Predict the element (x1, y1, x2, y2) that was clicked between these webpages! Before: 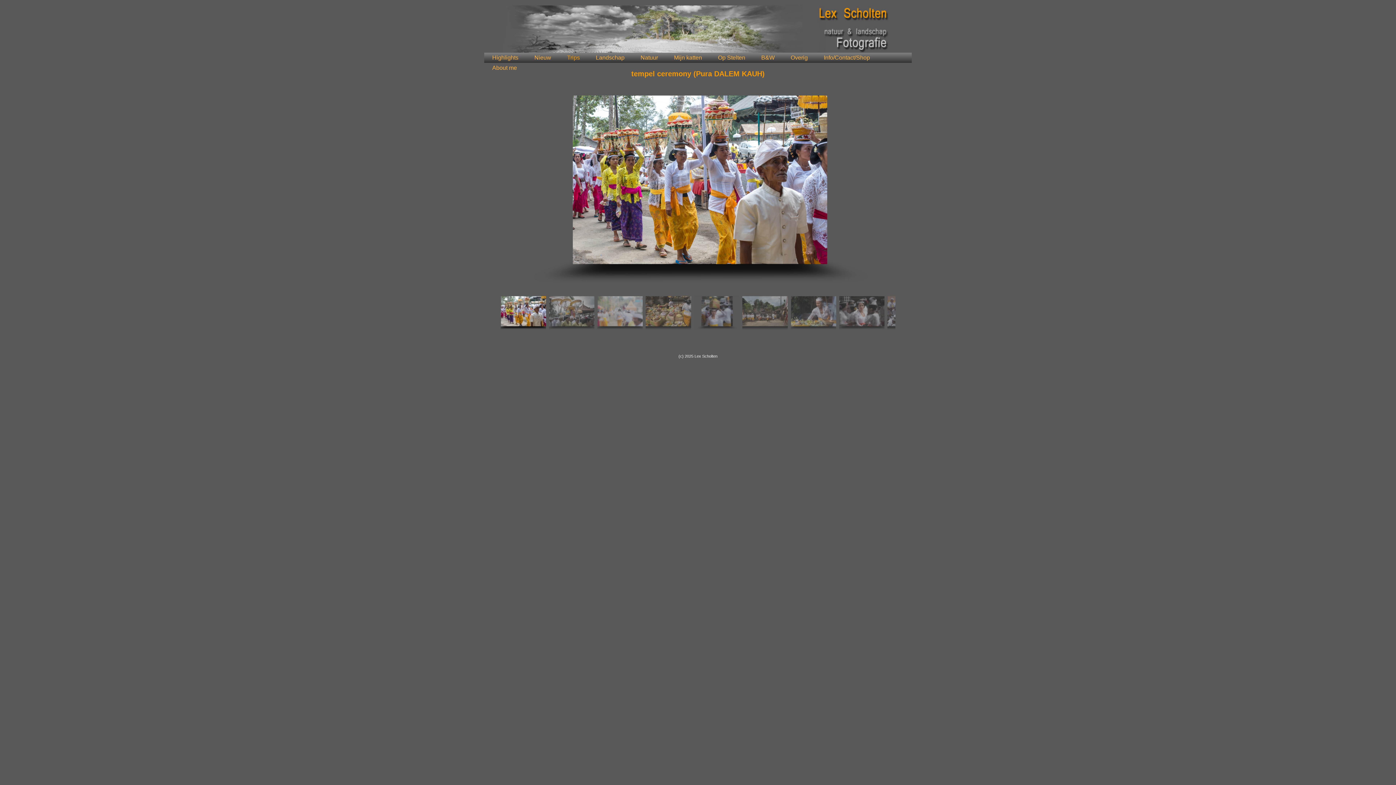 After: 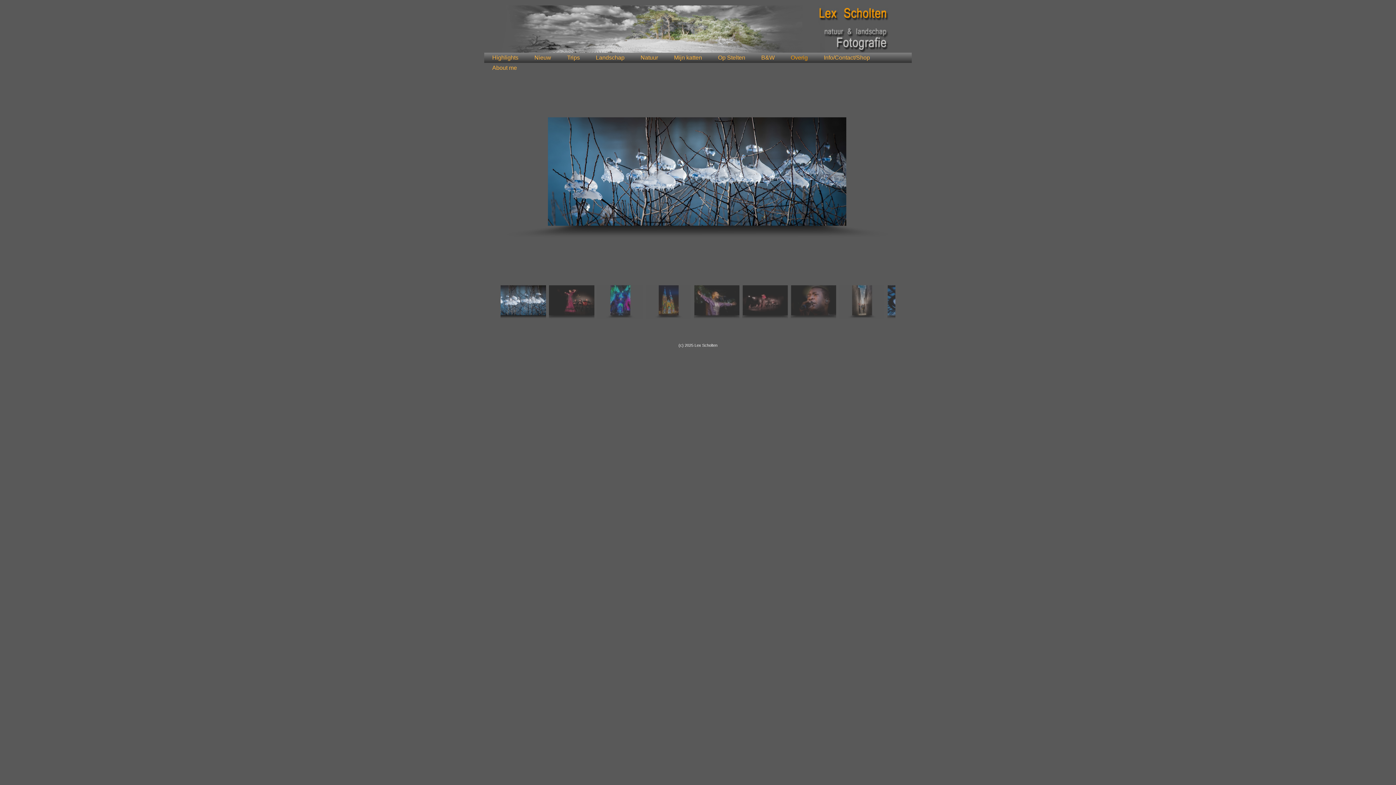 Action: label: Overig bbox: (782, 52, 816, 62)